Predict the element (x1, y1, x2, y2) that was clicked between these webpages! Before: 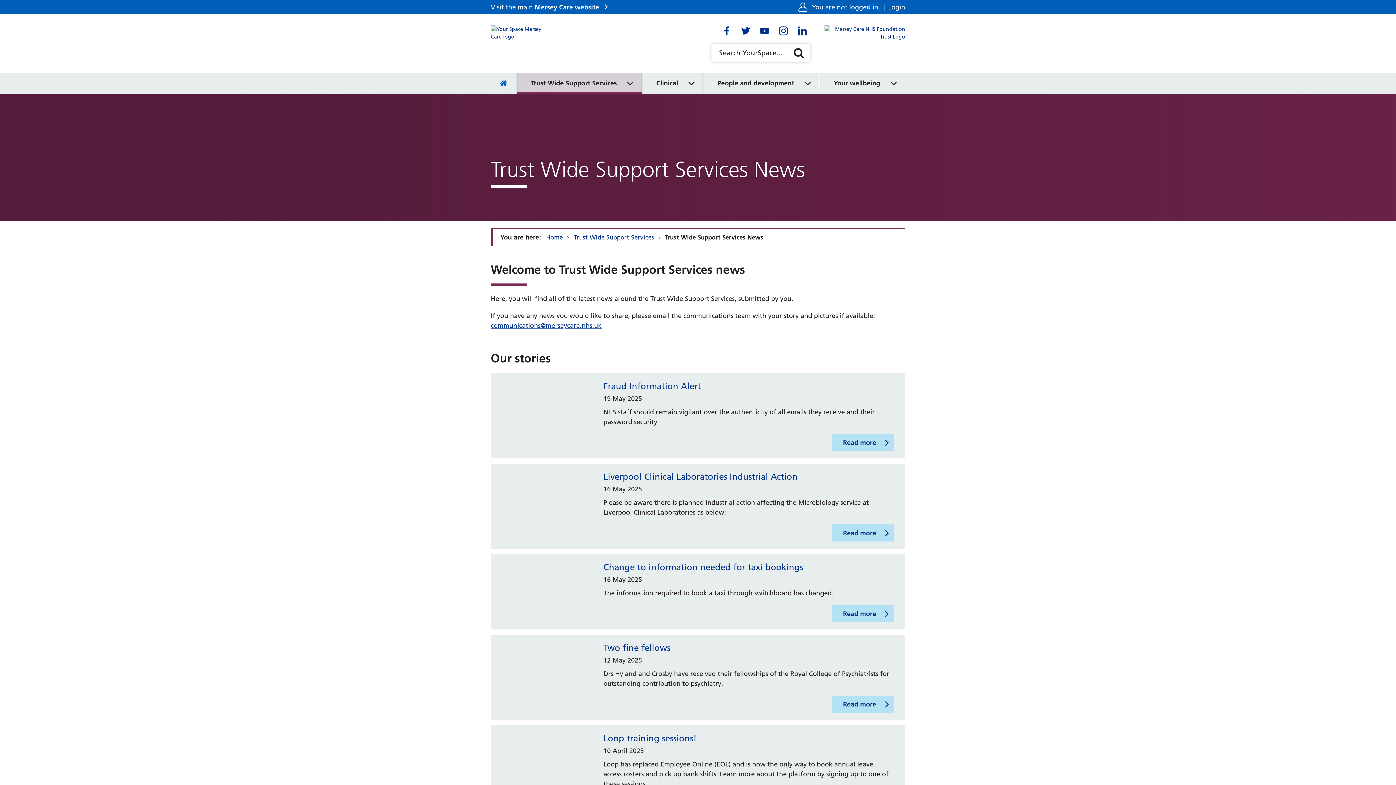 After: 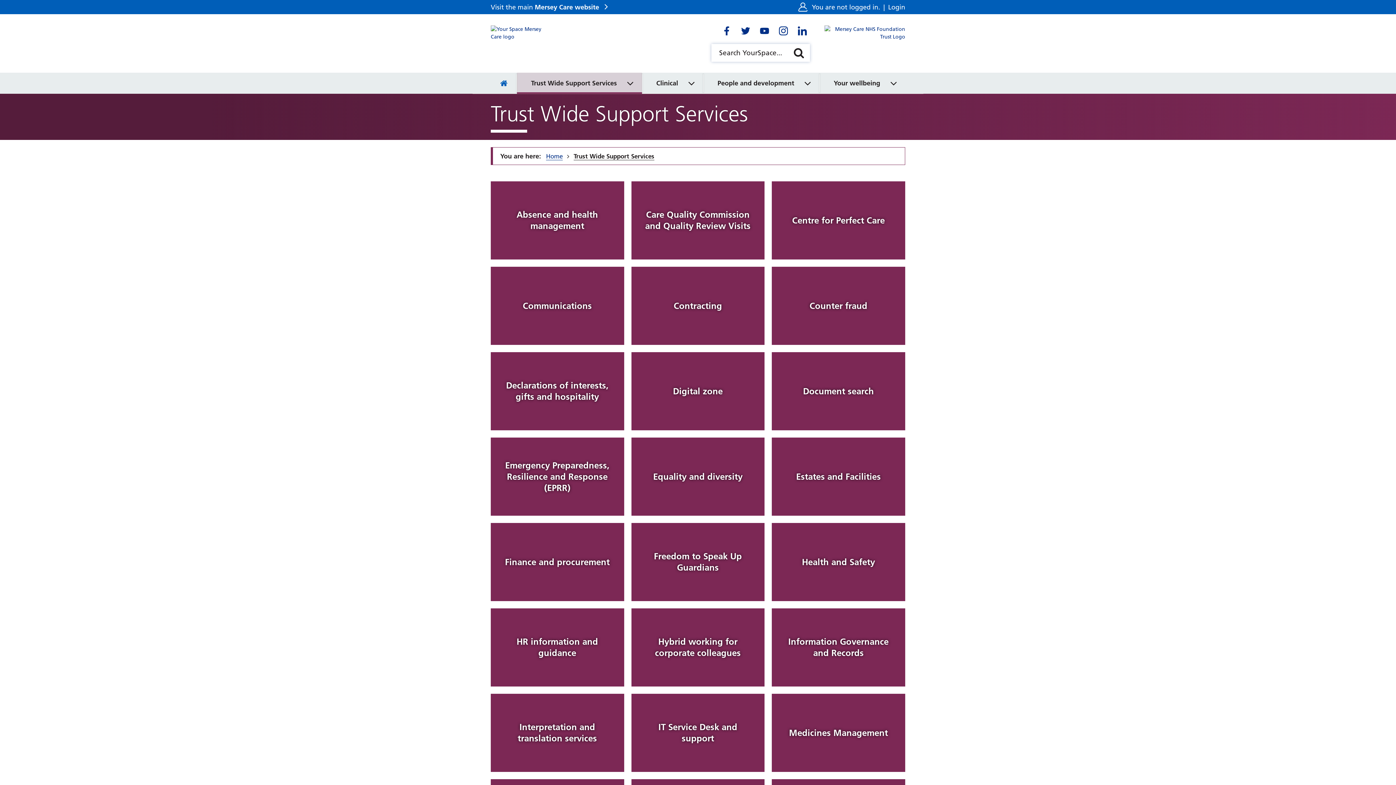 Action: label: Trust Wide Support Services bbox: (517, 72, 642, 93)